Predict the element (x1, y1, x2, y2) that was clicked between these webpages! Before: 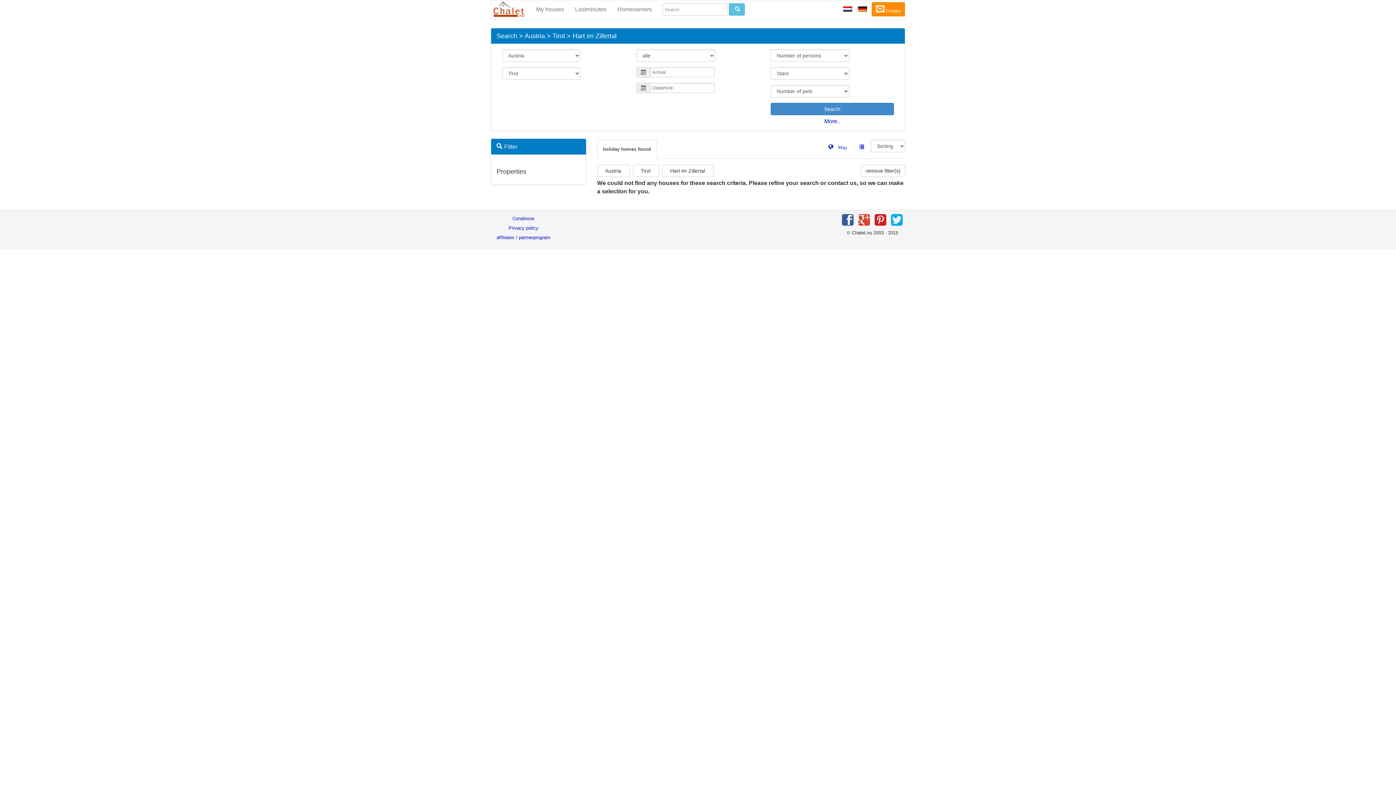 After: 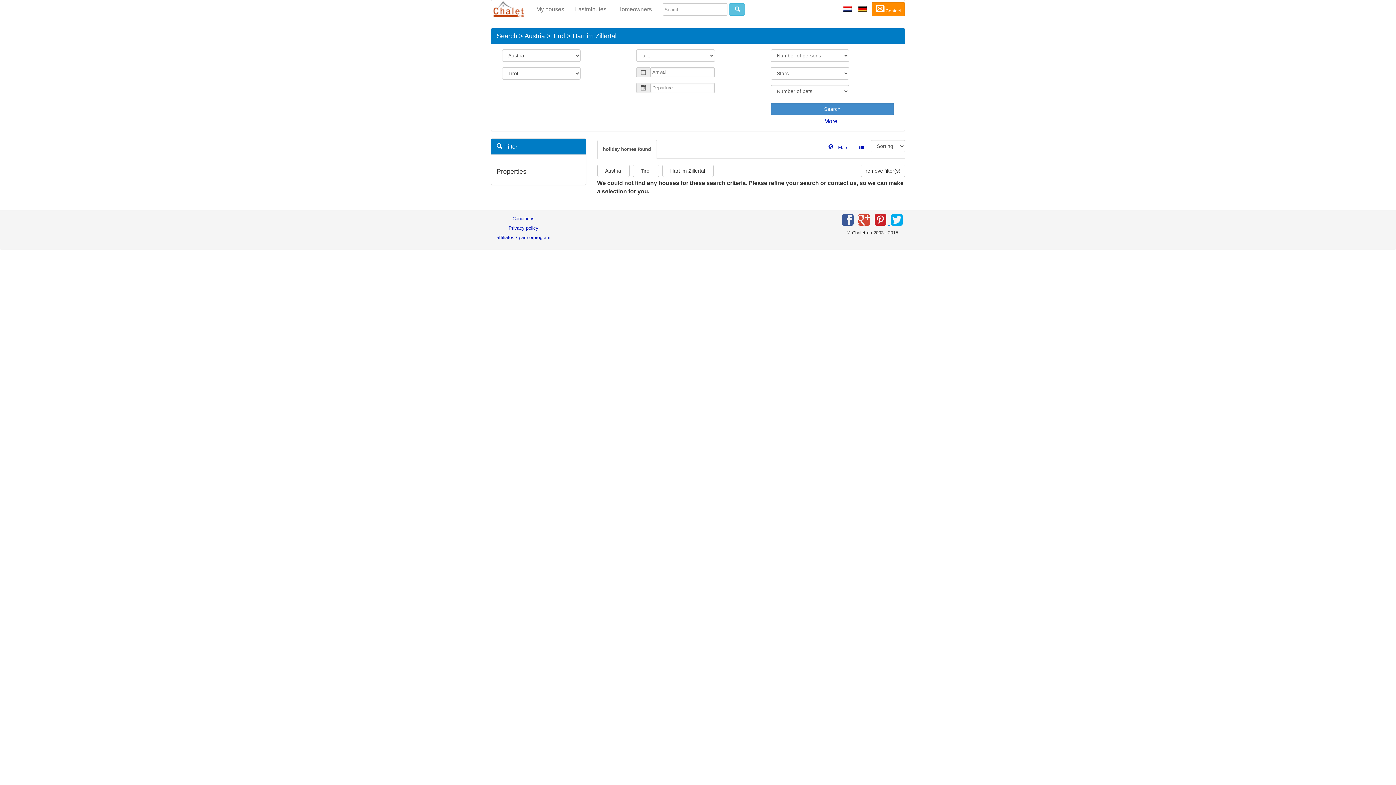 Action: bbox: (874, 220, 889, 226) label:  